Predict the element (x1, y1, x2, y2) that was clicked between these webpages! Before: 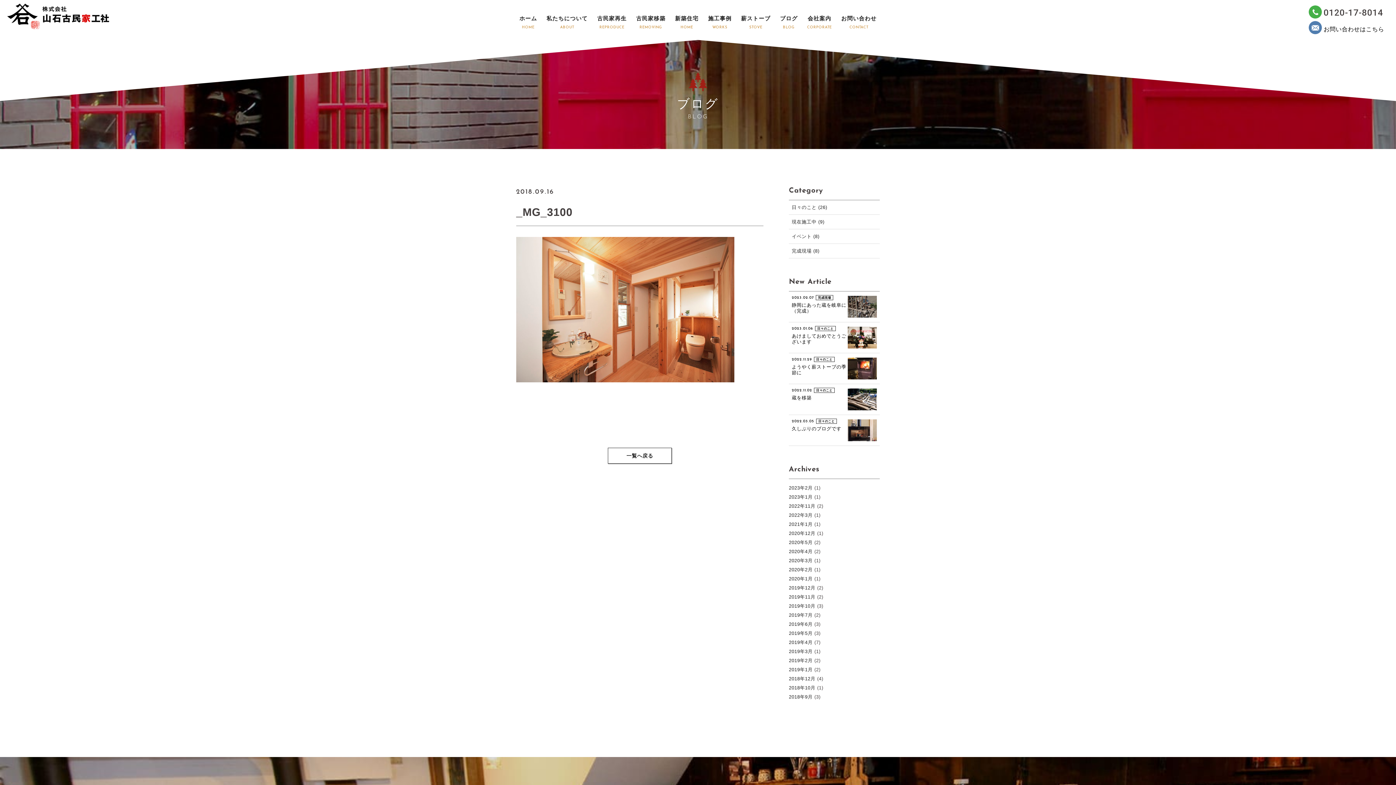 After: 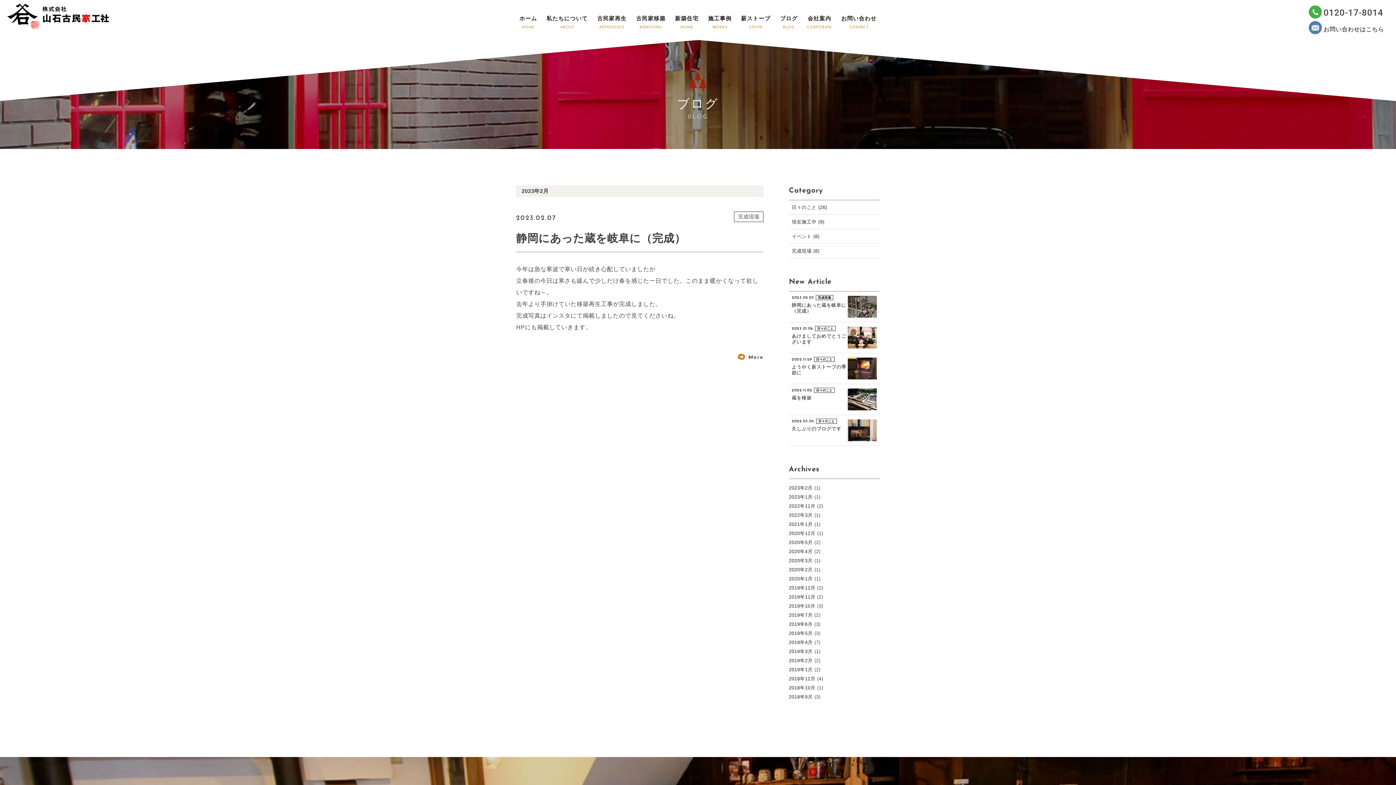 Action: bbox: (789, 485, 812, 490) label: 2023年2月